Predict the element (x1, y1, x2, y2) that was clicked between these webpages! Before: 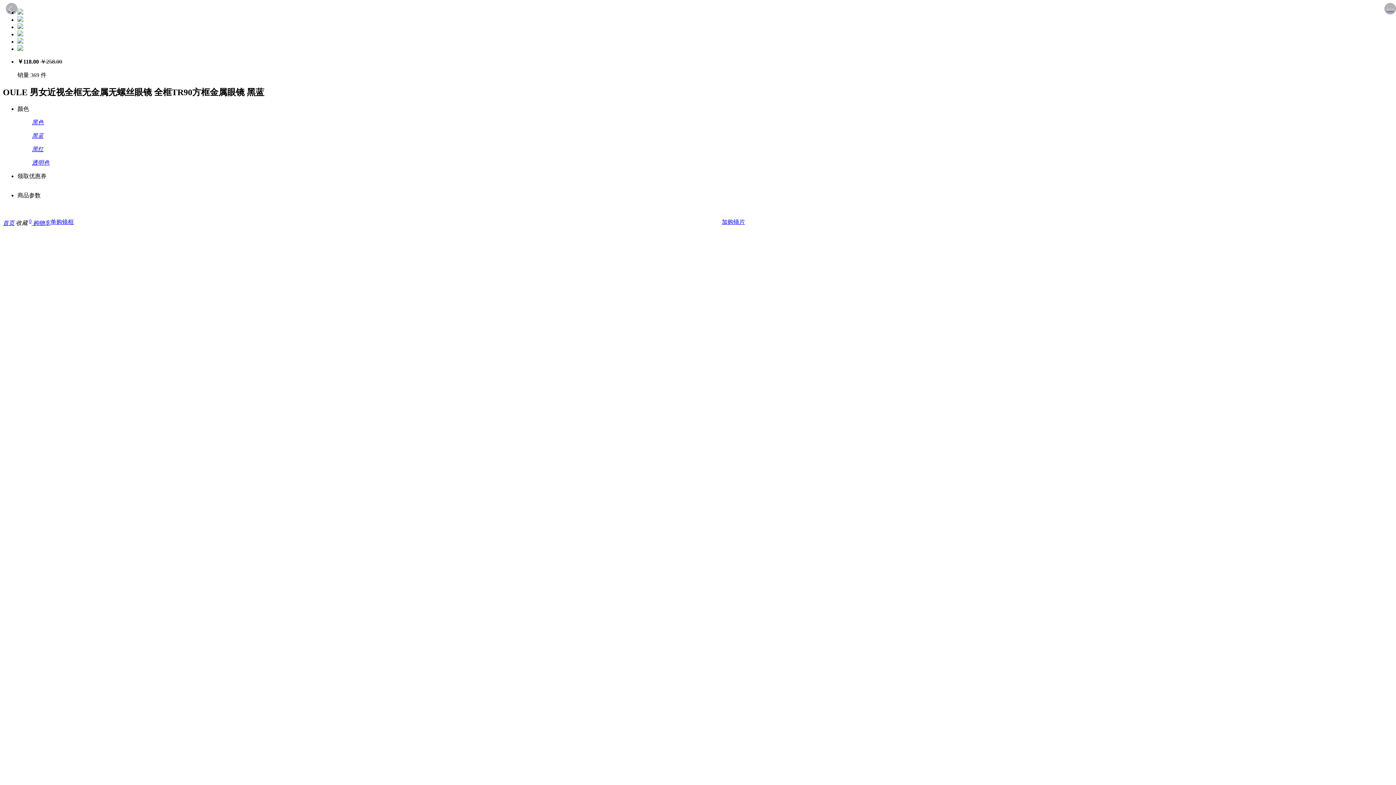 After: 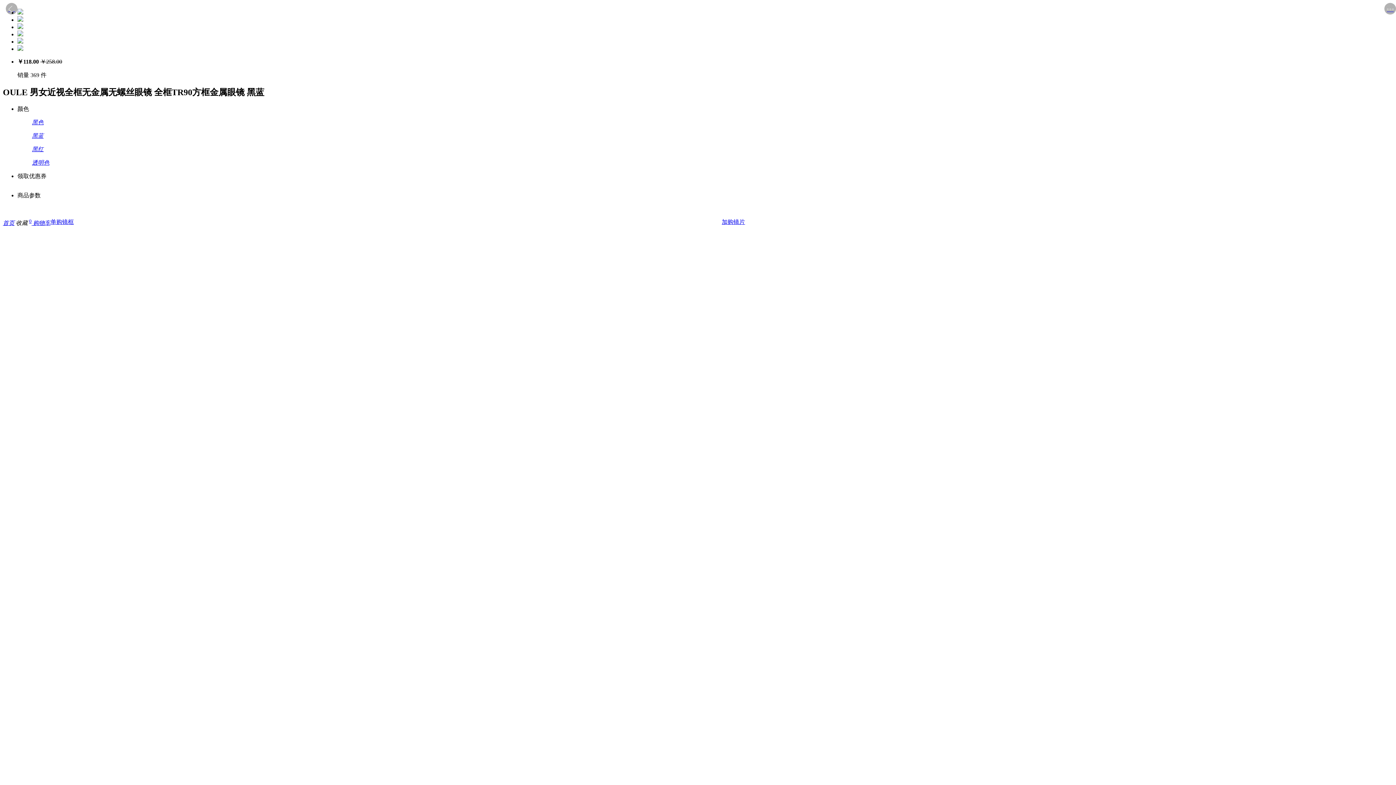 Action: bbox: (17, 24, 23, 30)